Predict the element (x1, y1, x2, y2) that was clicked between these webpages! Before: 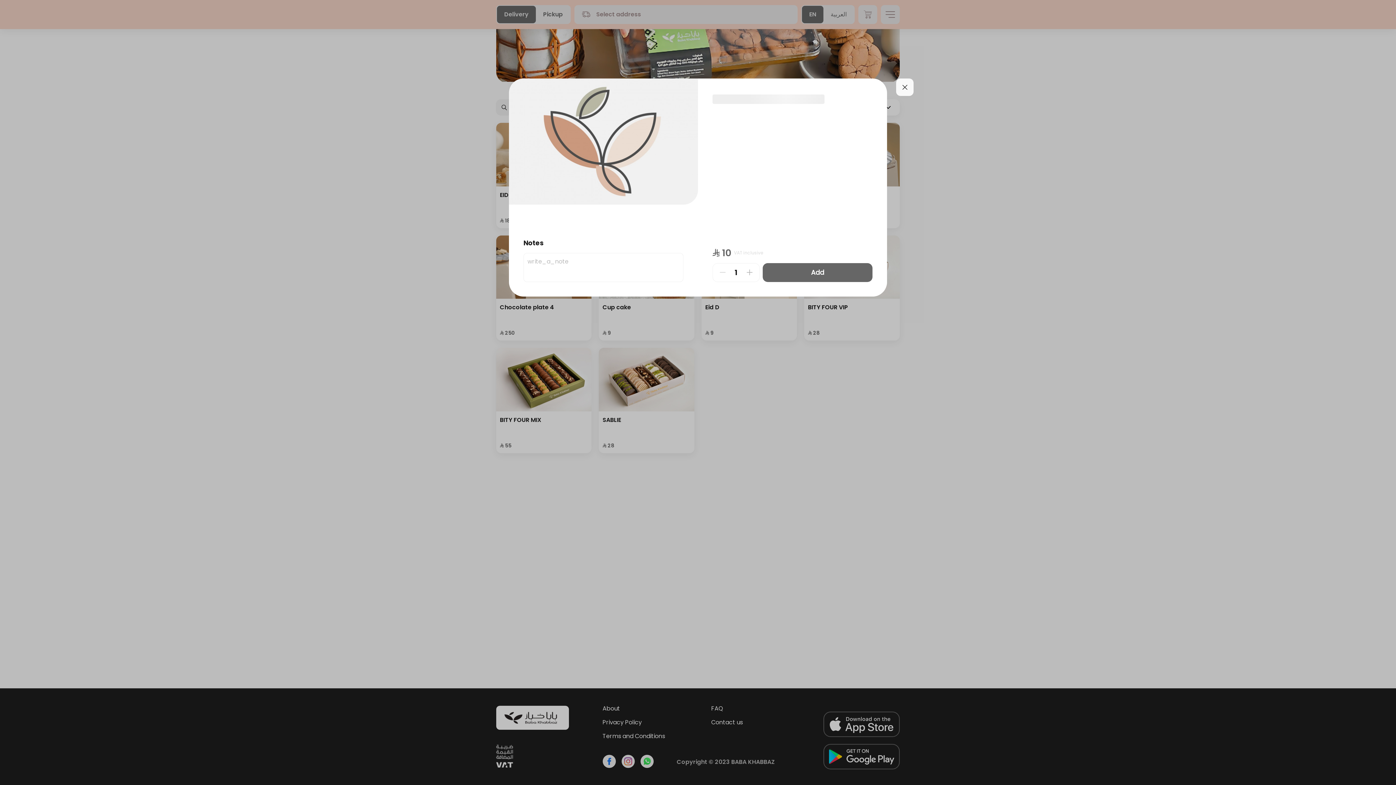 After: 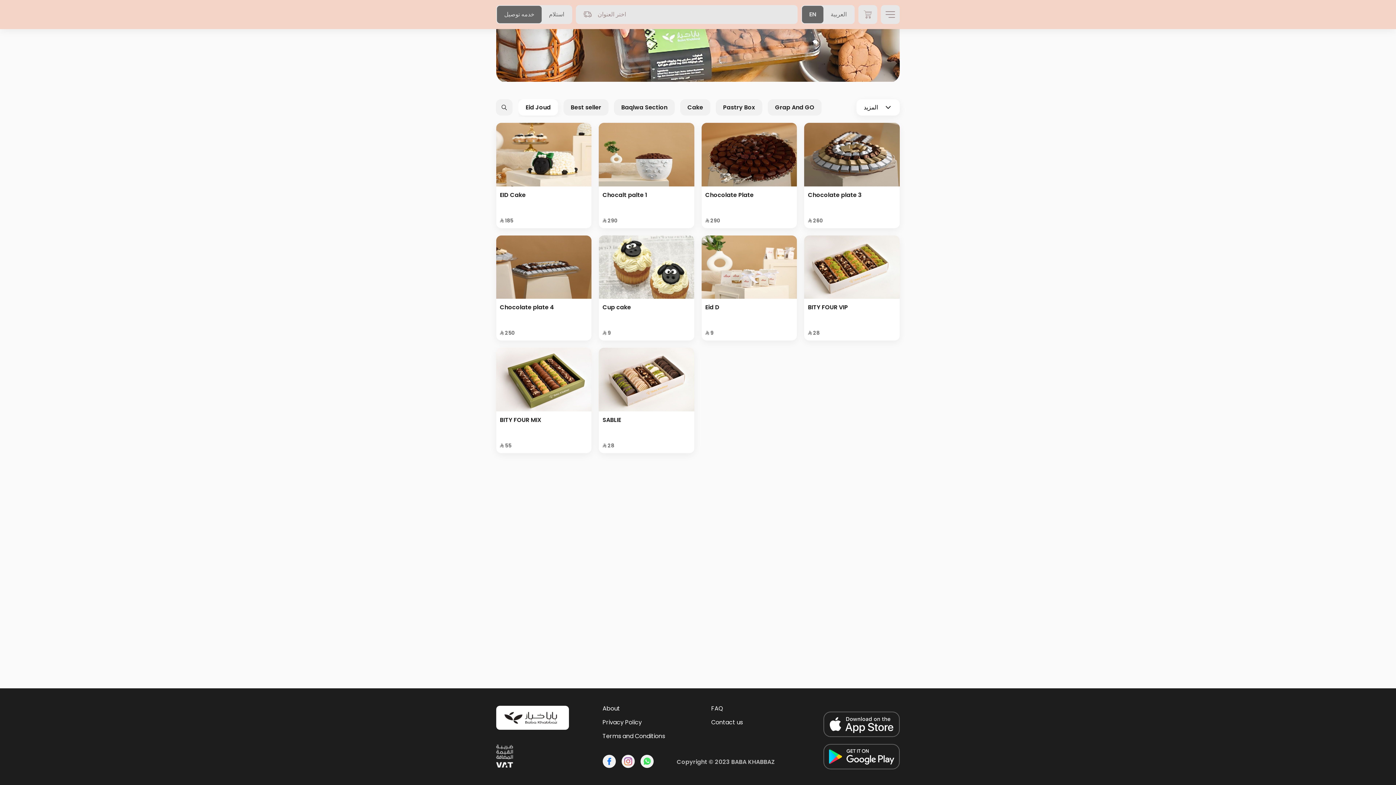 Action: bbox: (896, 78, 913, 96)